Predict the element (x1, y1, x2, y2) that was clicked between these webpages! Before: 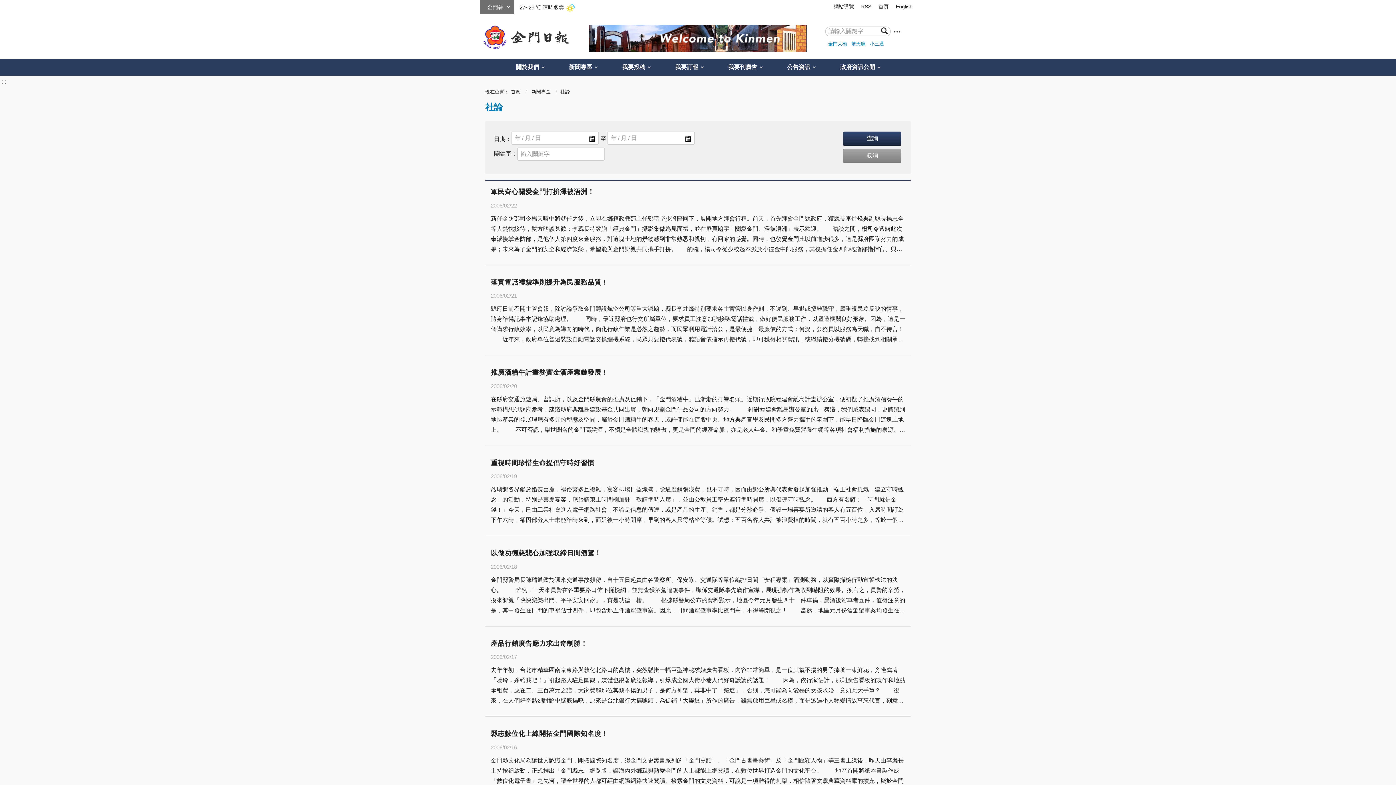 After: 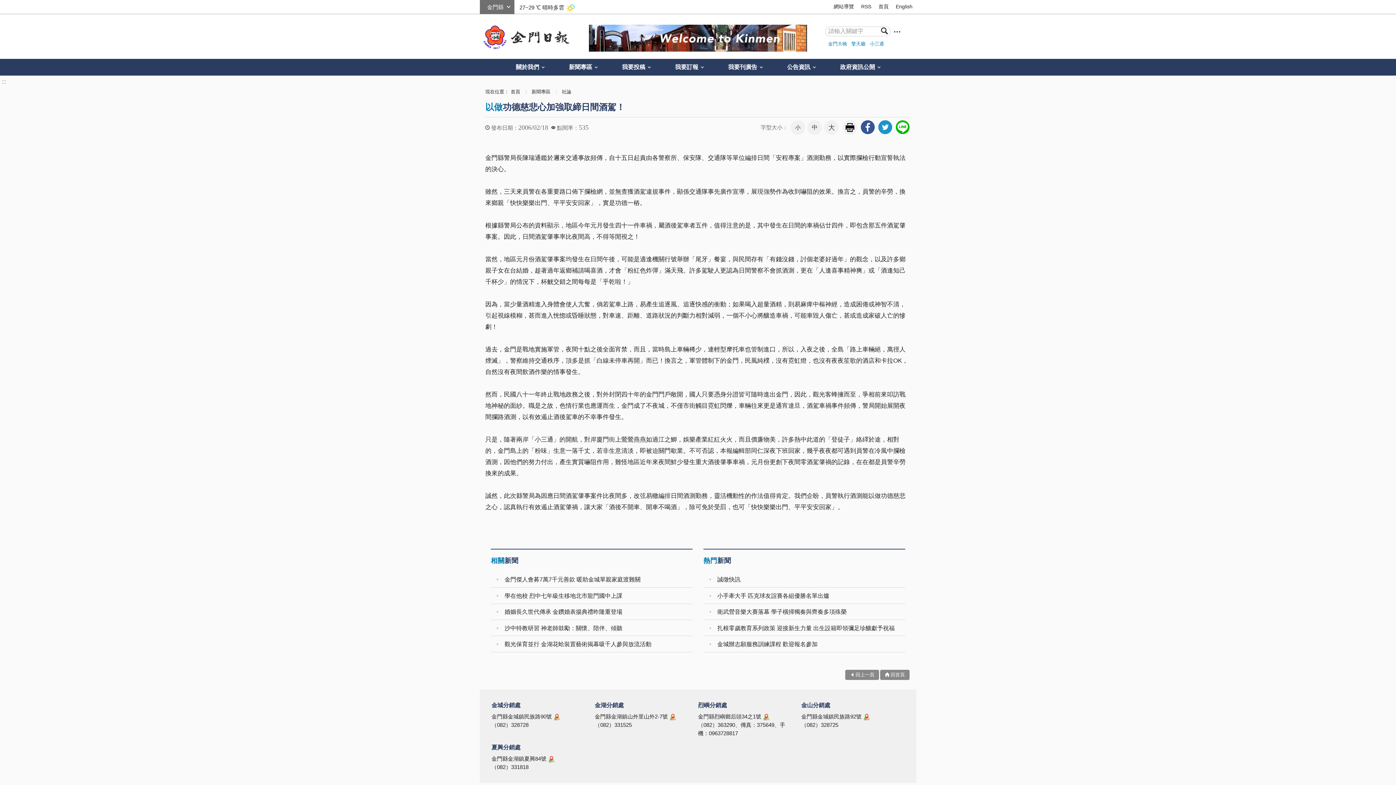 Action: bbox: (485, 545, 910, 617) label: 以做功德慈悲心加強取締日間酒駕！
2006/02/18

金門縣警局長陳瑞通鑑於邇來交通事故頻傳，自十五日起責由各警察所、保安隊、交通隊等單位編排日間「安程專案」酒測勤務，以實際攔檢行動宣誓執法的決心。         雖然，三天來員警在各重要路口佈下攔檢網，並無查獲酒駕違規事件，顯係交通隊事先廣作宣導，展現強勢作為收到嚇阻的效果。換言之，員警的辛勞，換來鄉親「快快樂樂出門、平平安安回家」，實是功德一樁。         根據縣警局公布的資料顯示，地區今年元月發生四十一件車禍，屬酒後駕車者五件，值得注意的是，其中發生在日間的車禍佔廿四件，即包含那五件酒駕肇事案。因此，日間酒駕肇事率比夜間高，不得等閒視之！         當然，地區元月份酒駕肇事案均發生在日間午後，可能是適逢機關行號舉辦「尾牙」餐宴，與民間存有「有錢沒錢，討個老婆好過年」的觀念，以及許多鄉親子女在台結婚，趁著過年返鄉補請喝喜酒，才會「粉紅色炸彈」滿天飛。許多駕駛人更認為日間警察不會抓酒測，更在「人逢喜事精神爽」或「酒逢知己千杯少」的情況下，杯觥交錯之間每每是「乎乾啦！」         因為，當少量酒精進入身體會使人亢奮，倘若駕車上路，易產生追逐風、追逐快感的衝動；如果喝入超量酒精，則易麻痺中樞神經，造成困倦或神智不清，引起視線模糊，甚而進入恍惚或昏睡狀態，對車速、距離、道路狀況的判斷力相對減弱，一個不小心將釀造車禍，可能車毀人傷亡，甚或造成家破人亡的慘劇！         過去，金門是戰地實施軍管，夜間十點之後全面宵禁，而且，當時島上車輛稀少，連輕型摩托車也管制進口，所以，入夜之後，全島「路上車輛絕，萬徑人煙滅」，警察維持交通秩序，頂多是抓「白線未停車再開」而已！換言之，軍管體制下的金門，民風純樸，沒有霓虹燈，也沒有夜夜笙歌的酒店和卡拉OK，自然沒有夜間飲酒作樂的情事發生。         然而，民國八十一年終止戰地政務之後，對外封閉四十年的金門門戶敞開，國人只要憑身分證皆可隨時進出金門，因此，觀光客蜂擁而至，爭相前來叩訪戰地神秘的面紗。職是之故，色情行業也應運而生，金門成了不夜城，不僅市街觸目霓虹閃爍，車輛往來更是通宵達旦，酒駕車禍事件頻傳，警局開始展開夜間攔路酒測，以有效遏止酒後駕車的不幸事件發生。         只是，隨著兩岸「小三通」的開航，對岸廈門街上鶯鶯燕燕如過江之鯽，娛樂產業紅紅火火，而且價廉物美，許多熱中此道的「登徒子」絡繹於途，相對的，金門島上的「粉味」生意一落千丈，若非生意清淡，即被迫關門歇業。不可否認，本報編輯部同仁深夜下班回家，幾乎夜夜都可遇到員警在冷風中攔檢酒測，因他們的努力付出，產生實質嚇阻作用，難怪地區近年來夜間鮮少發生重大酒後肇事車禍，元月份更創下夜間零酒駕肇禍的記錄，在在都是員警辛勞換來的成果。         誠然，此次縣警局為因應日間酒駕肇事案件比夜間多，改弦易轍編排日間酒測勤務，靈活機動性的作法值得肯定。我們企盼，員警執行酒測能以做功德慈悲之心，認真執行有效遏止酒駕肇禍，讓大家「酒後不開車、開車不喝酒」，除可免於受罰，也可「快快樂樂出門、平平安安回家」。       